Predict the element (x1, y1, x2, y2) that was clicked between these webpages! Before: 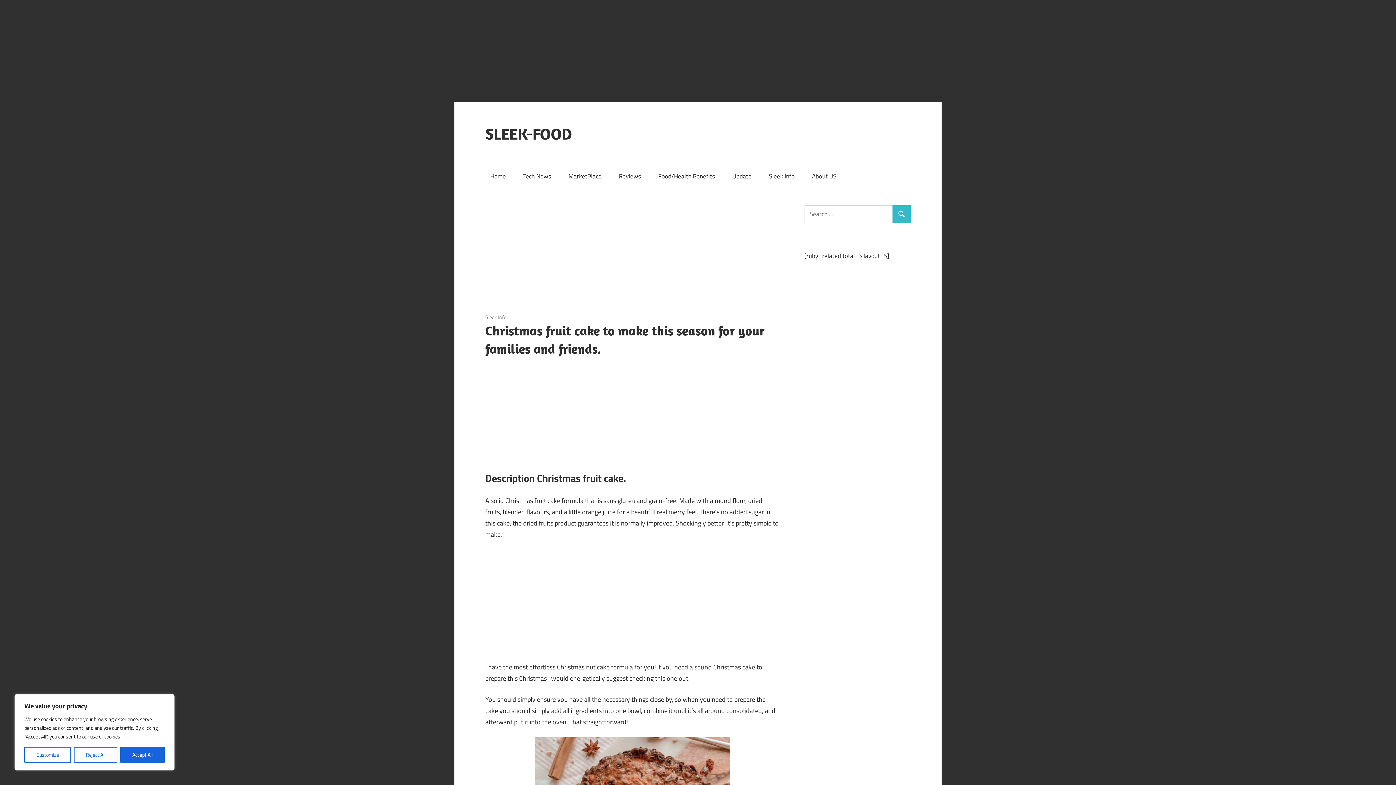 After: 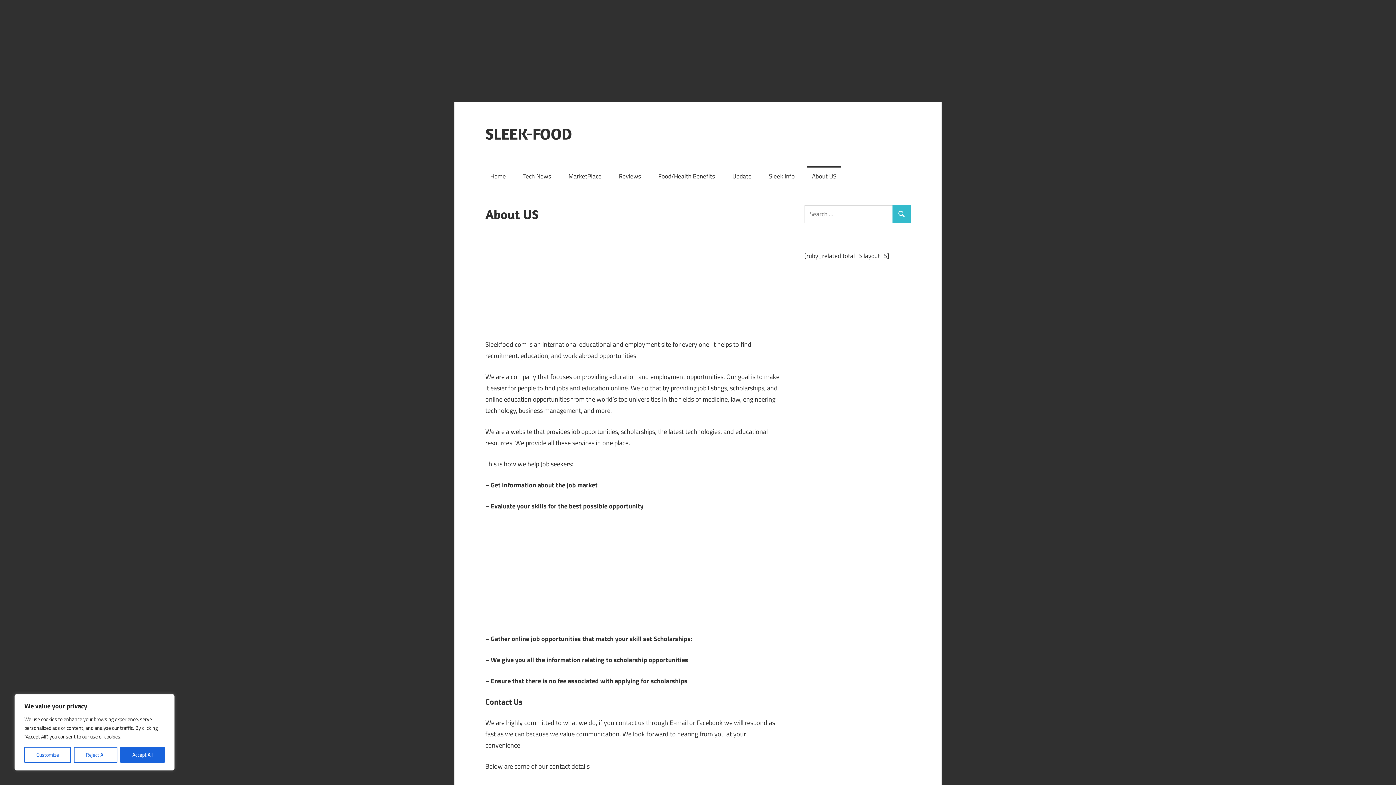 Action: label: About US bbox: (807, 165, 841, 186)